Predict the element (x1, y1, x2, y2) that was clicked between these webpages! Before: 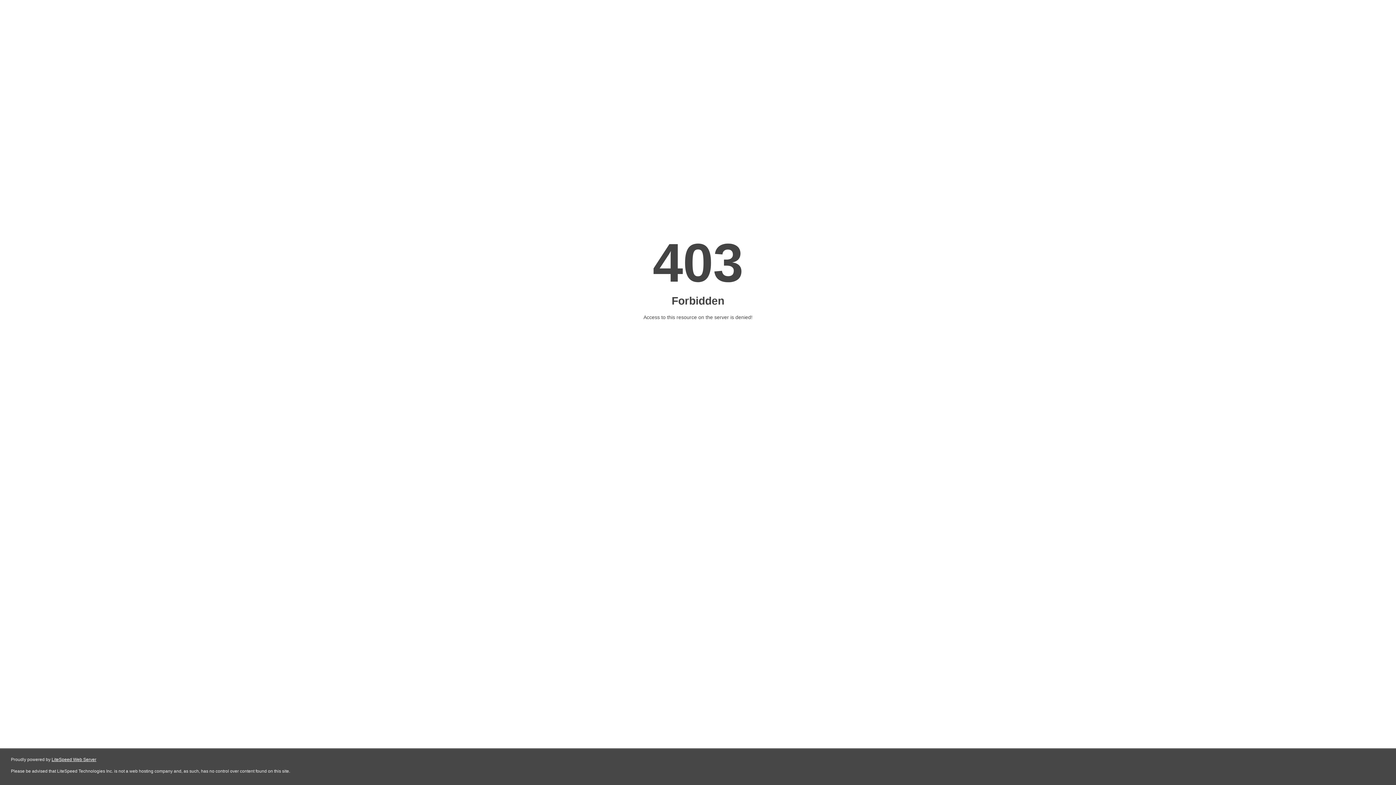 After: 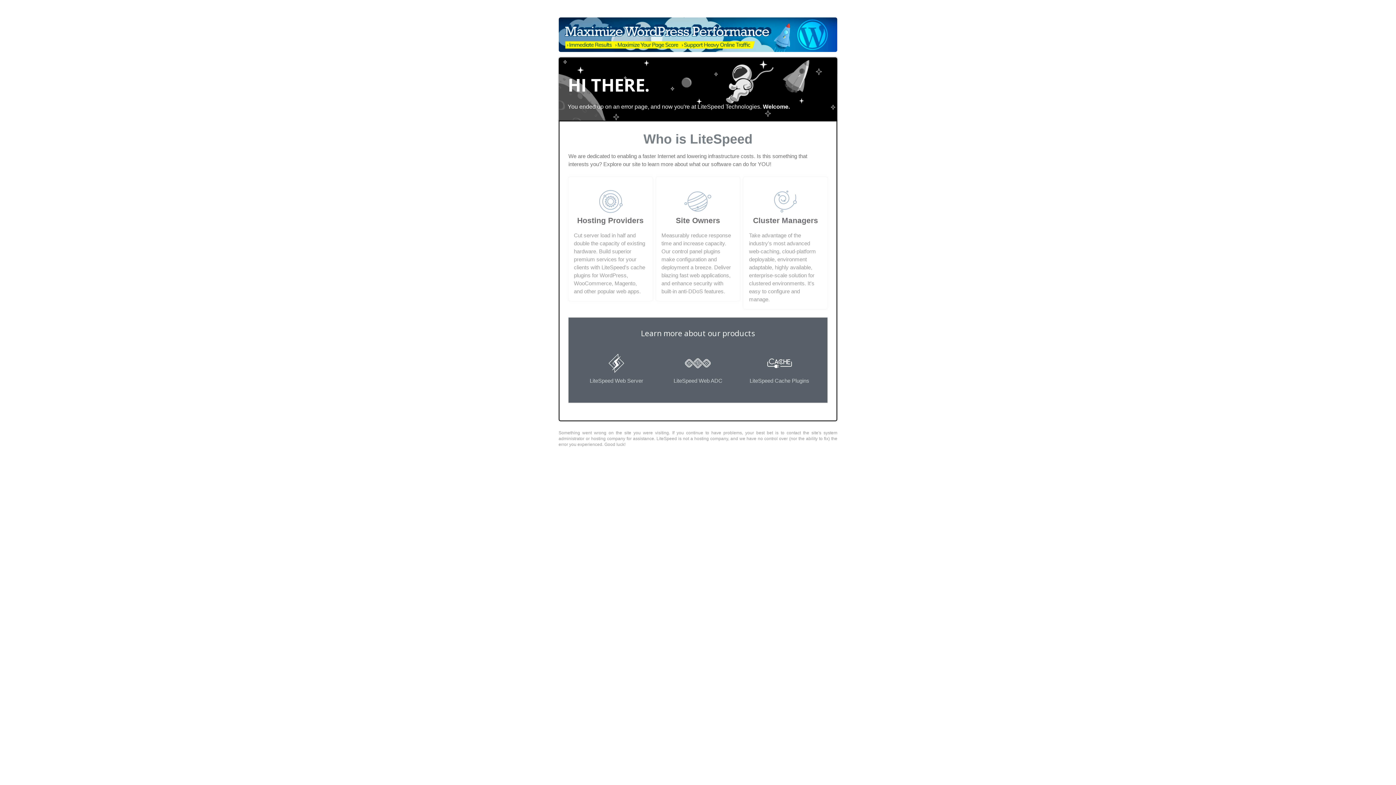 Action: bbox: (51, 757, 96, 762) label: LiteSpeed Web Server